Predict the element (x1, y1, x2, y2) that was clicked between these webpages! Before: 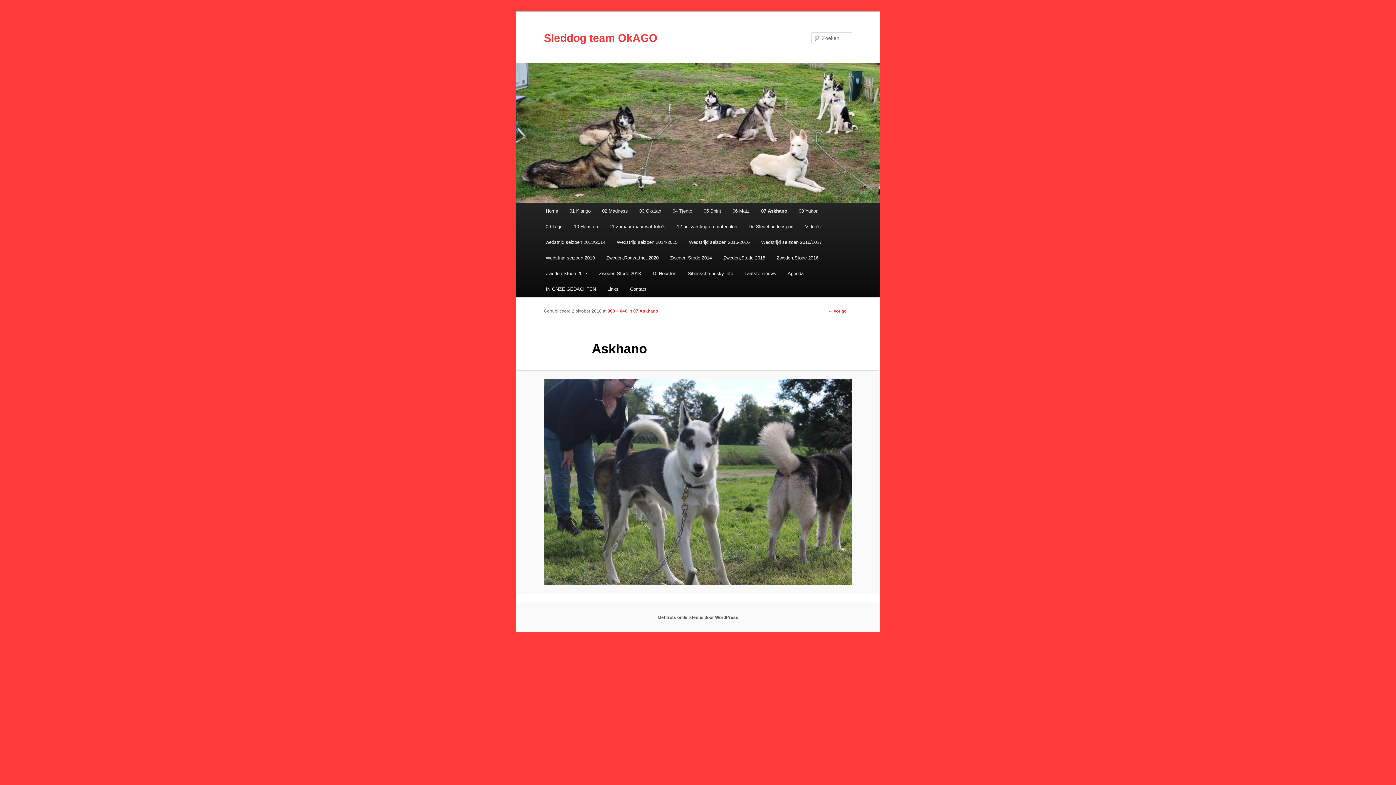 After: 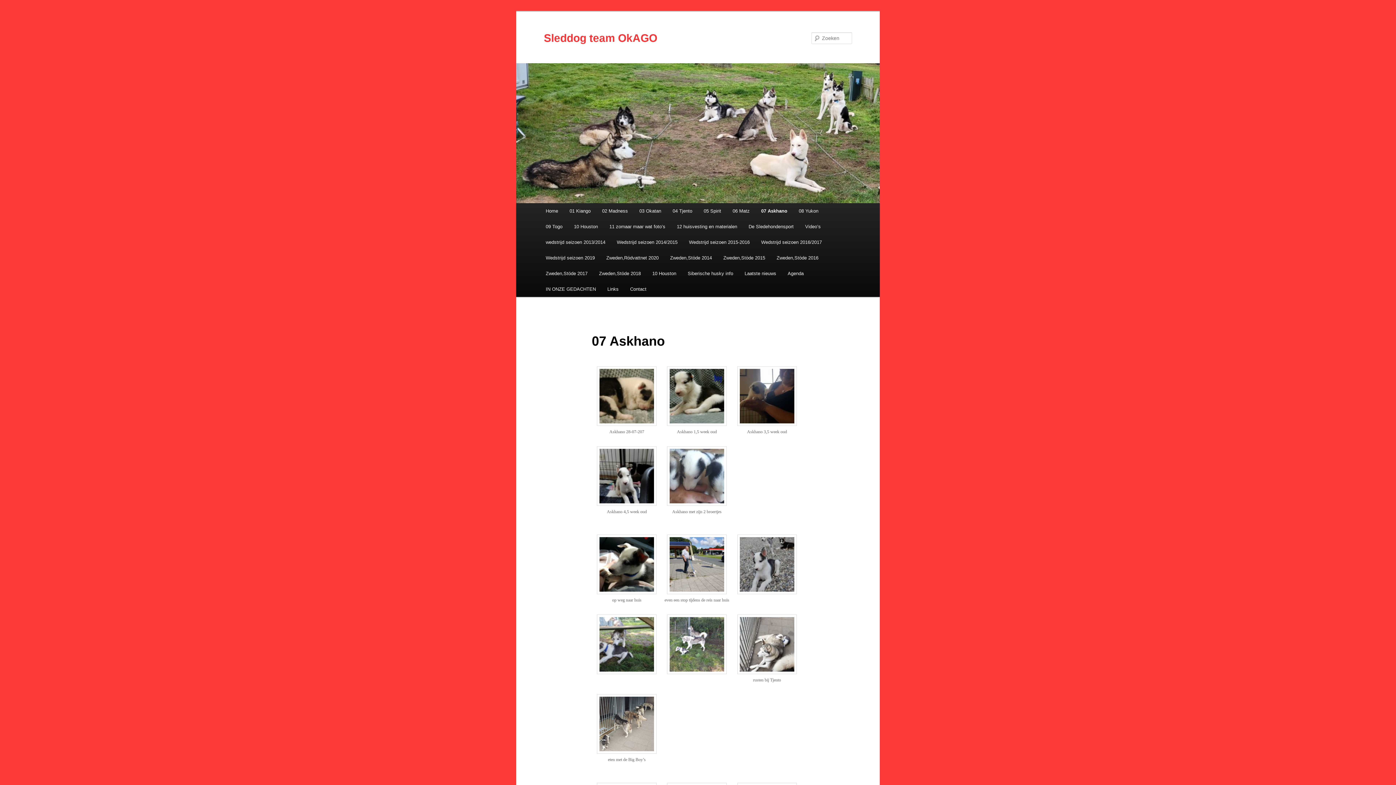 Action: bbox: (755, 203, 793, 218) label: 07 Askhano